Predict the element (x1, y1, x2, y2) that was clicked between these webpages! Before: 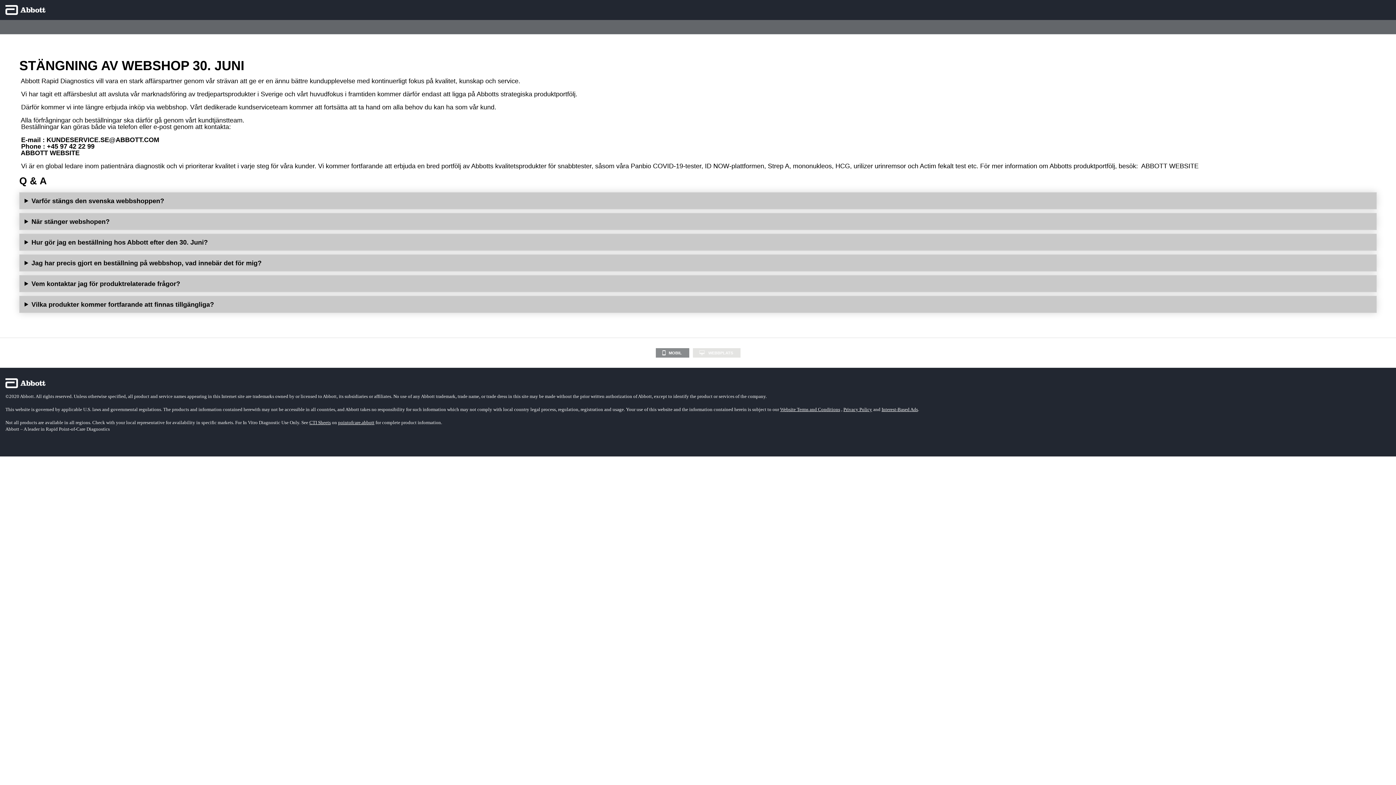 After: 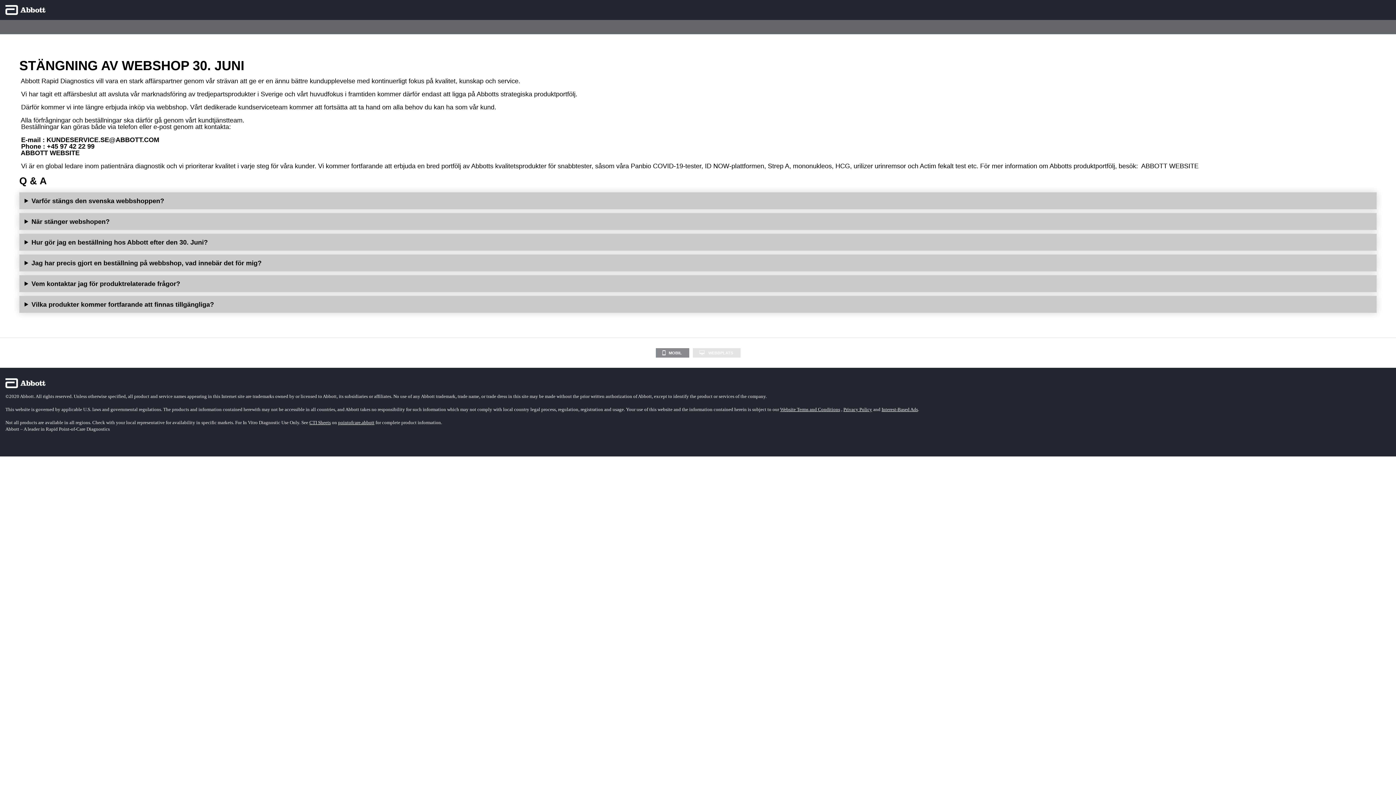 Action: label: KUNDESERVICE.SE@ABBOTT.COM bbox: (46, 136, 159, 143)